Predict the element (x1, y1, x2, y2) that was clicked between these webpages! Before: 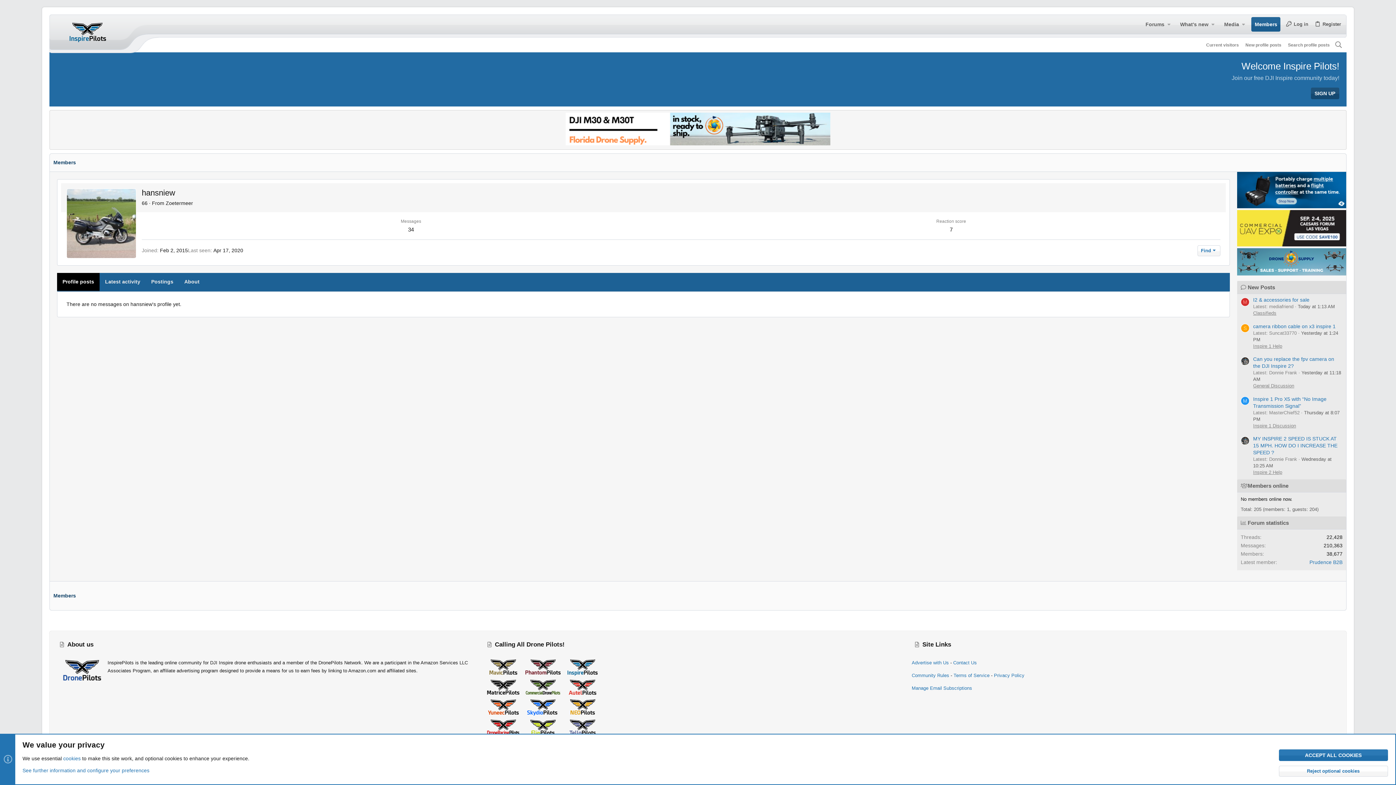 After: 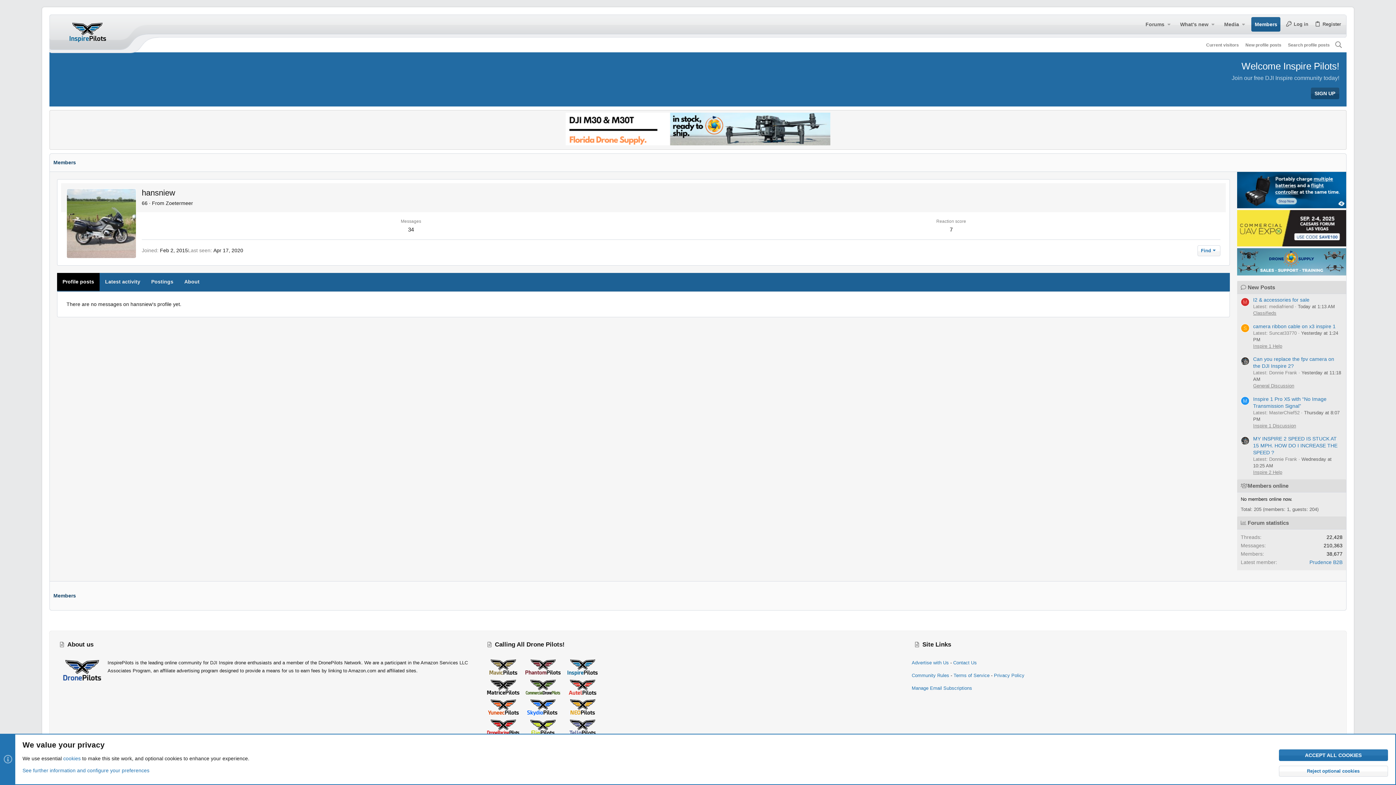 Action: bbox: (563, 671, 601, 677)